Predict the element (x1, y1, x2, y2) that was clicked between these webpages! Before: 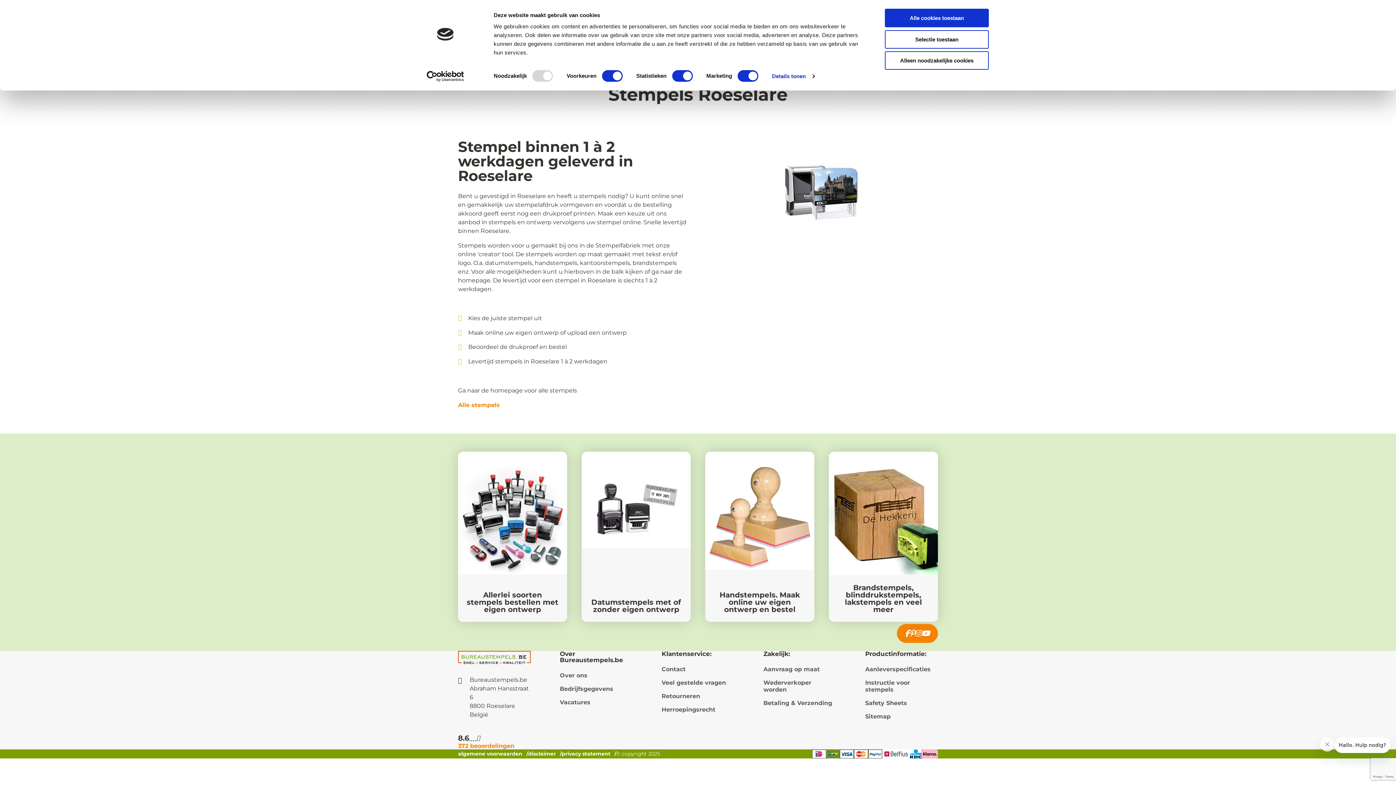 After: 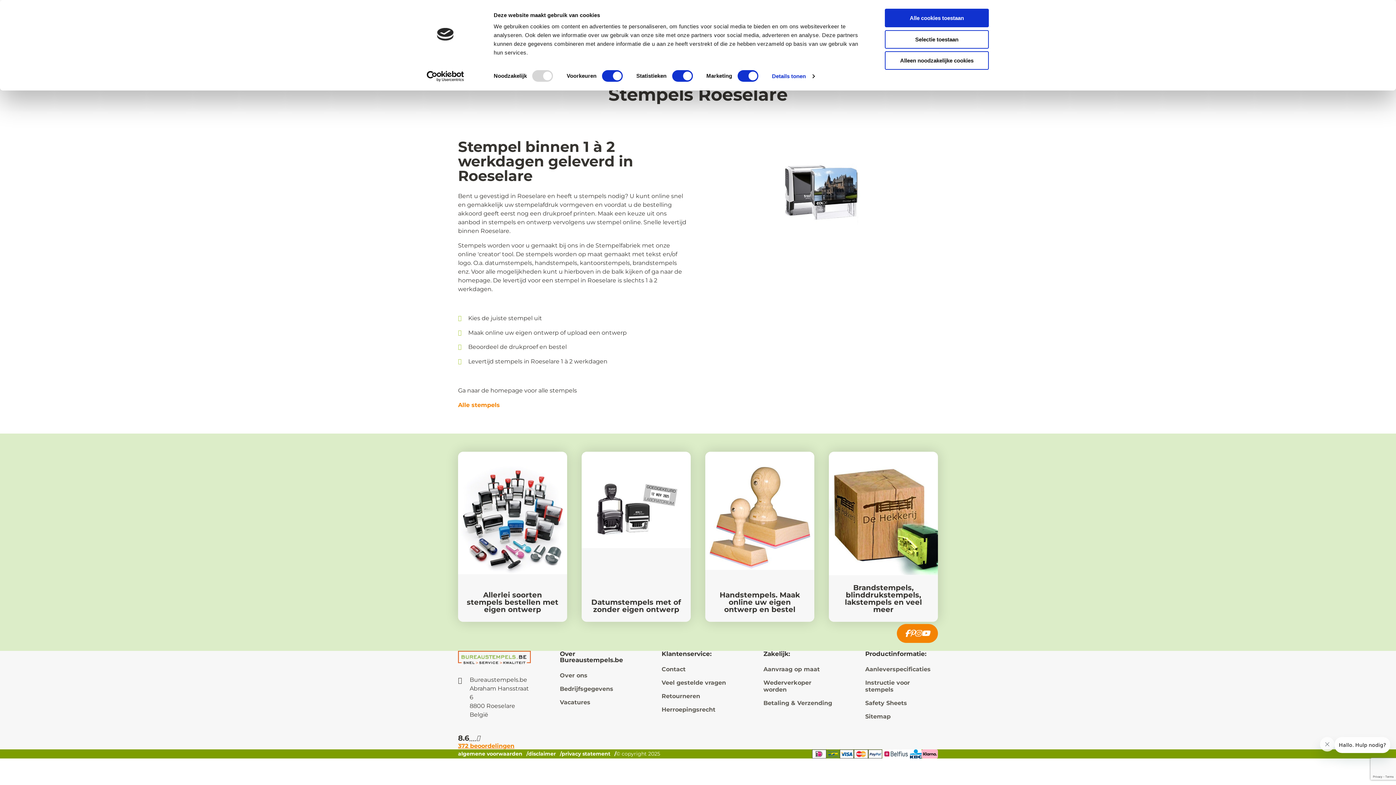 Action: label: 372 beoordelingen bbox: (458, 742, 514, 749)